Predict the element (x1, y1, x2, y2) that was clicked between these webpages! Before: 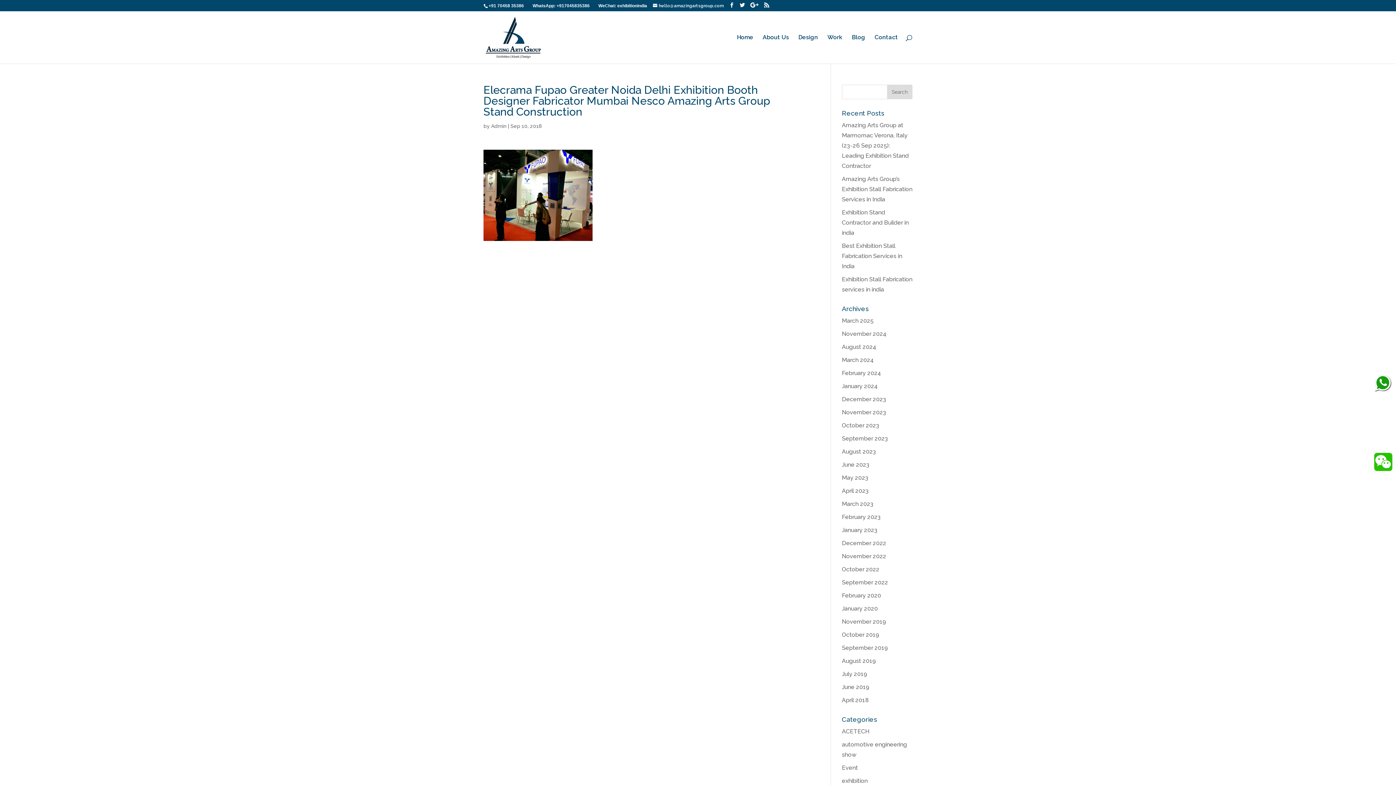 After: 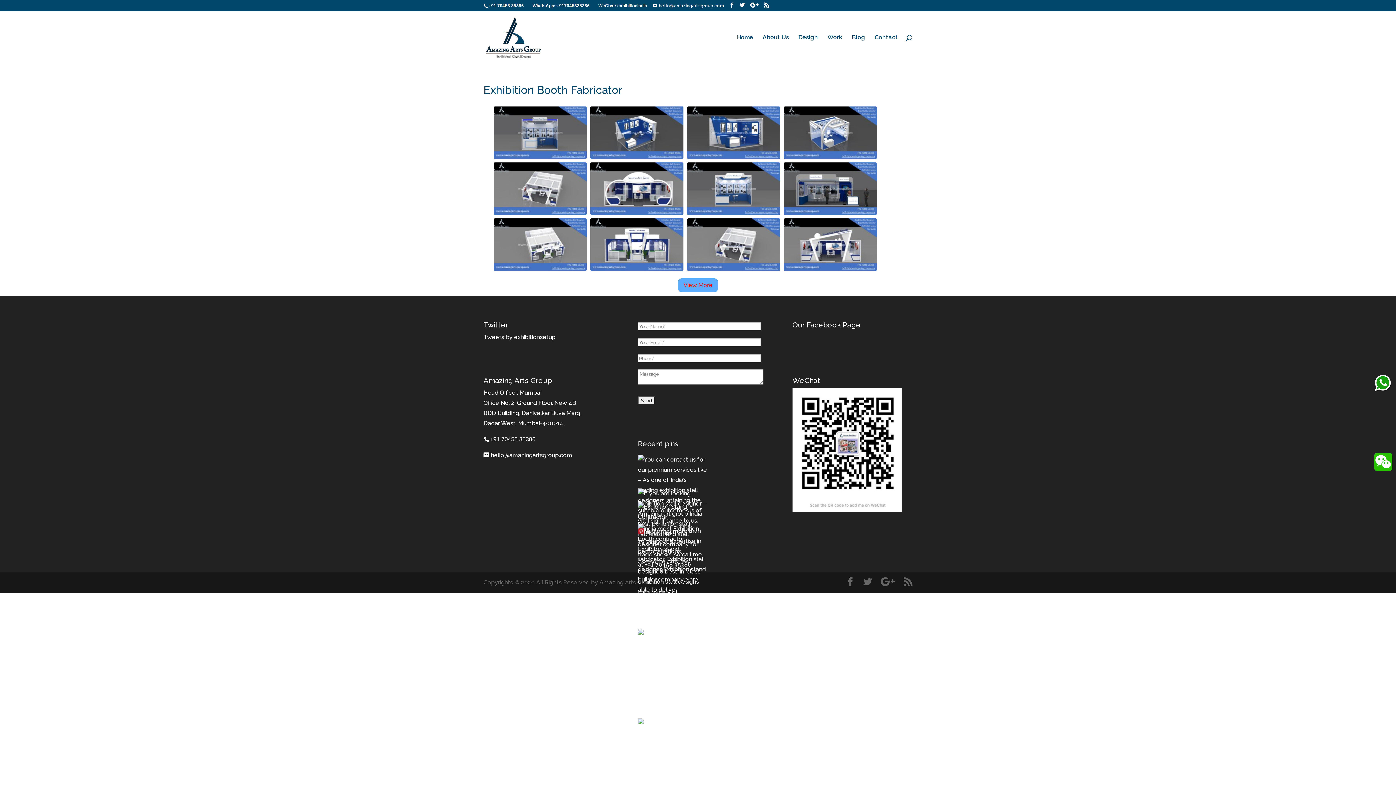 Action: label: Design bbox: (798, 34, 818, 63)